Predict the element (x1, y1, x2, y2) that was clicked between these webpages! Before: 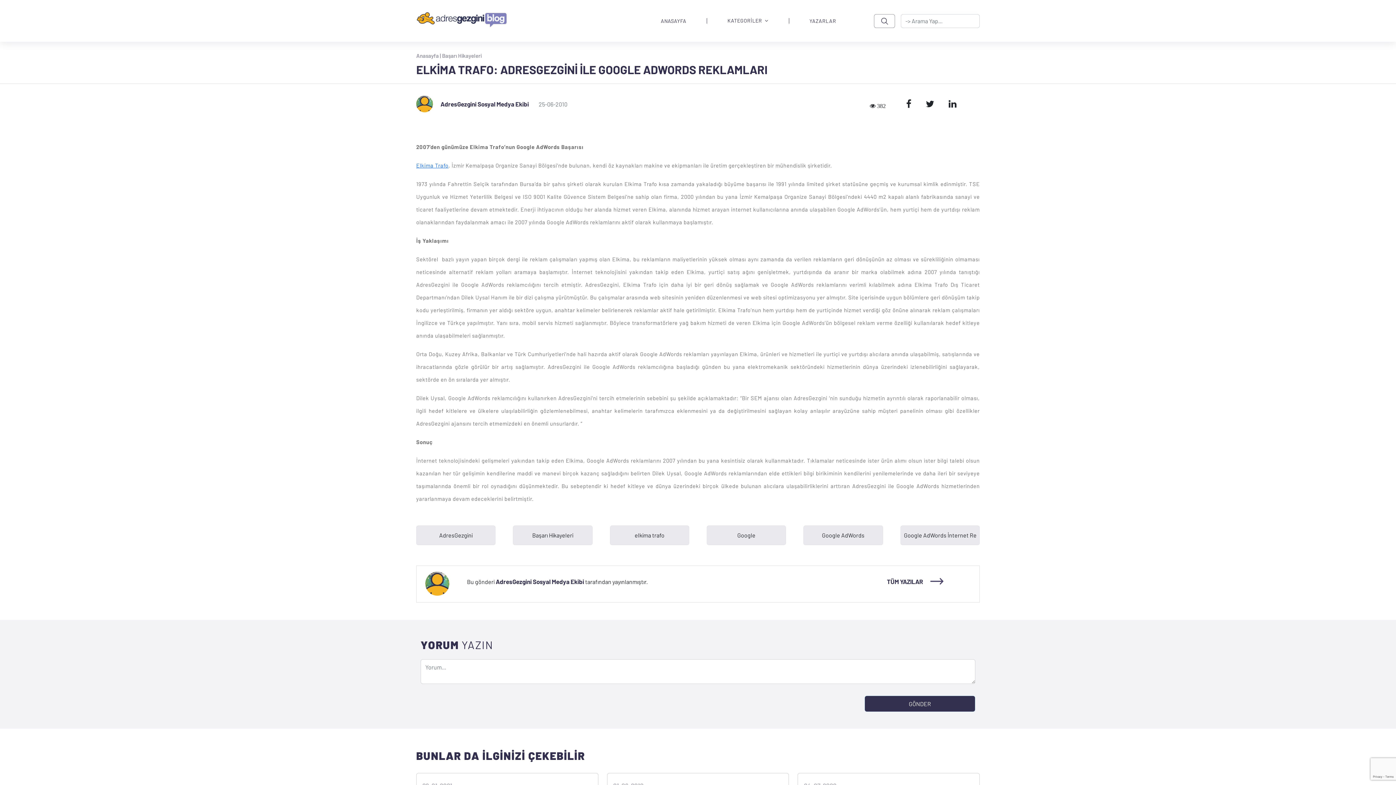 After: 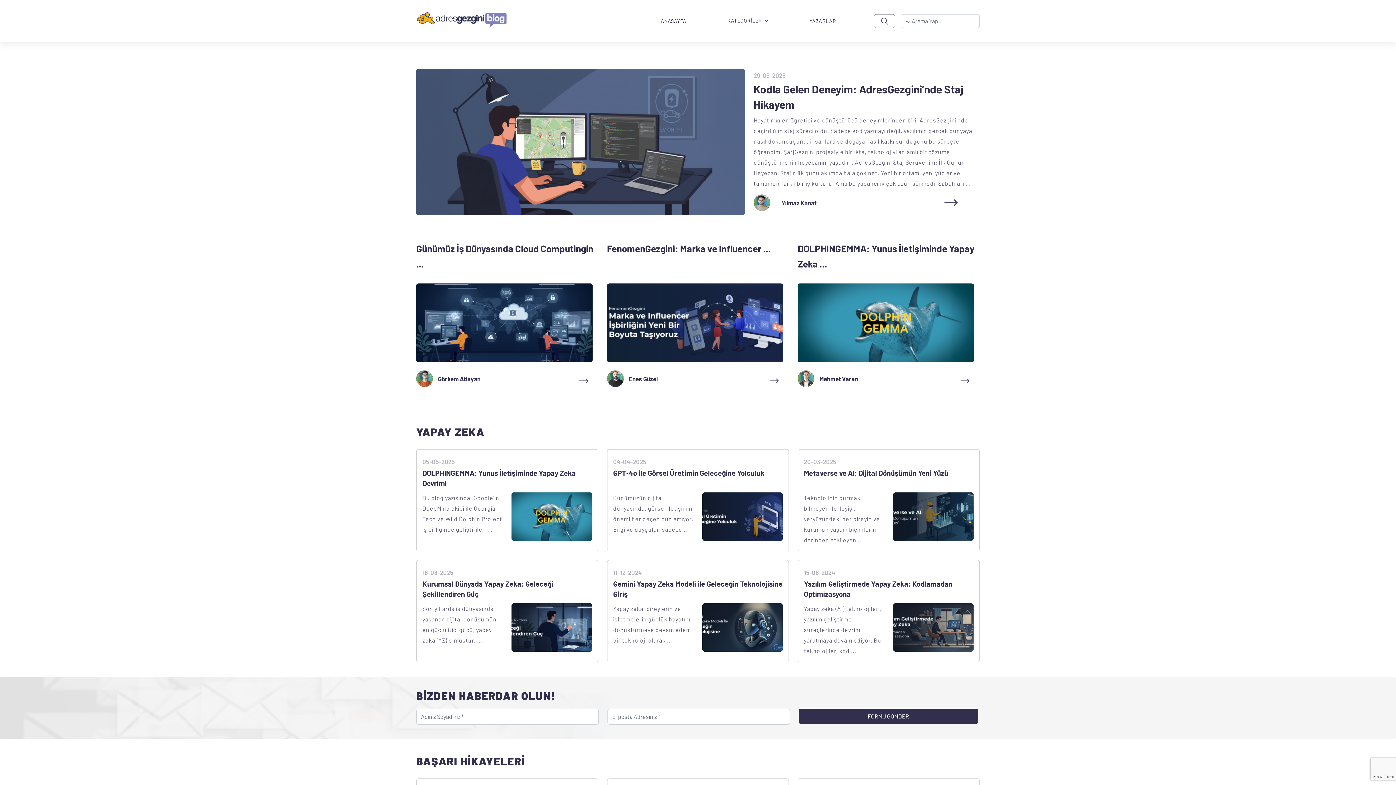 Action: bbox: (416, 2, 507, 38)